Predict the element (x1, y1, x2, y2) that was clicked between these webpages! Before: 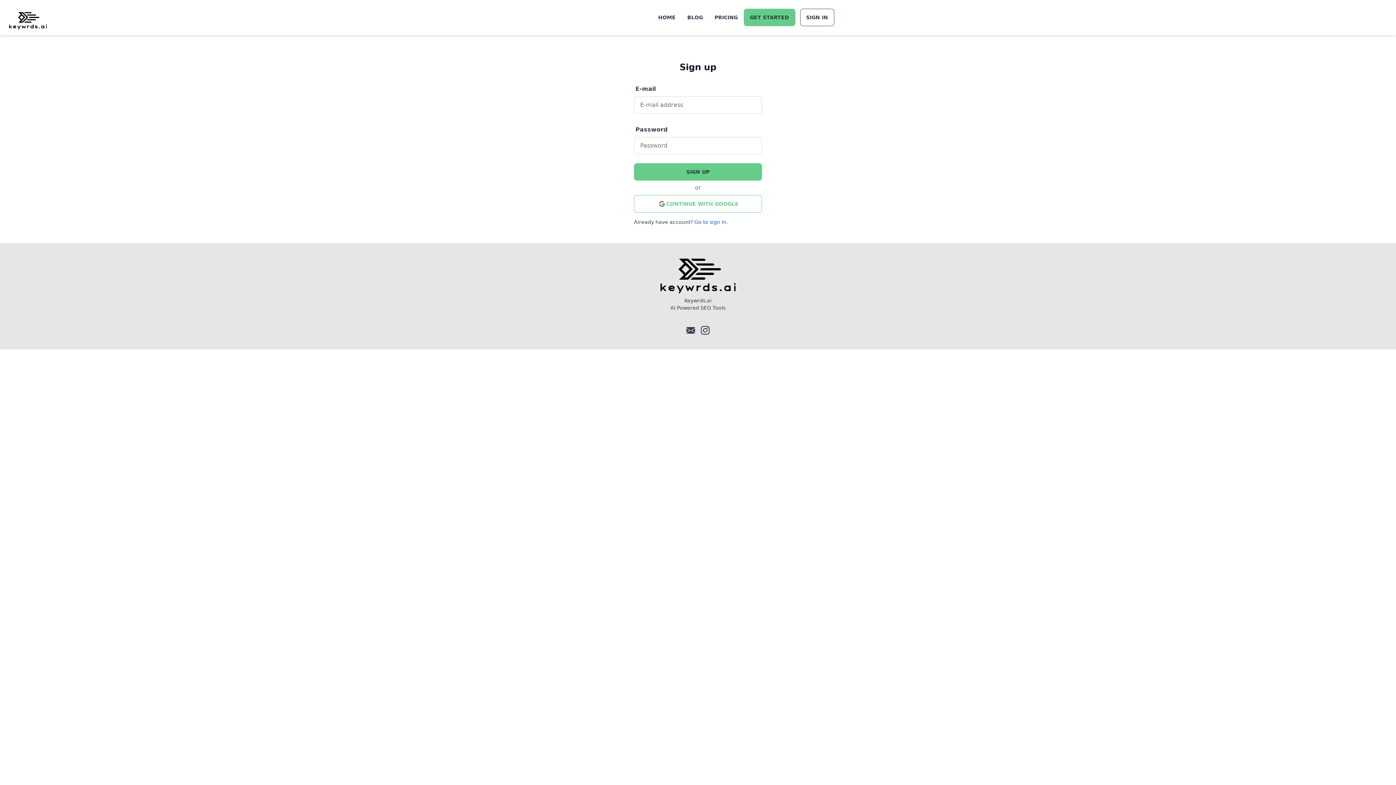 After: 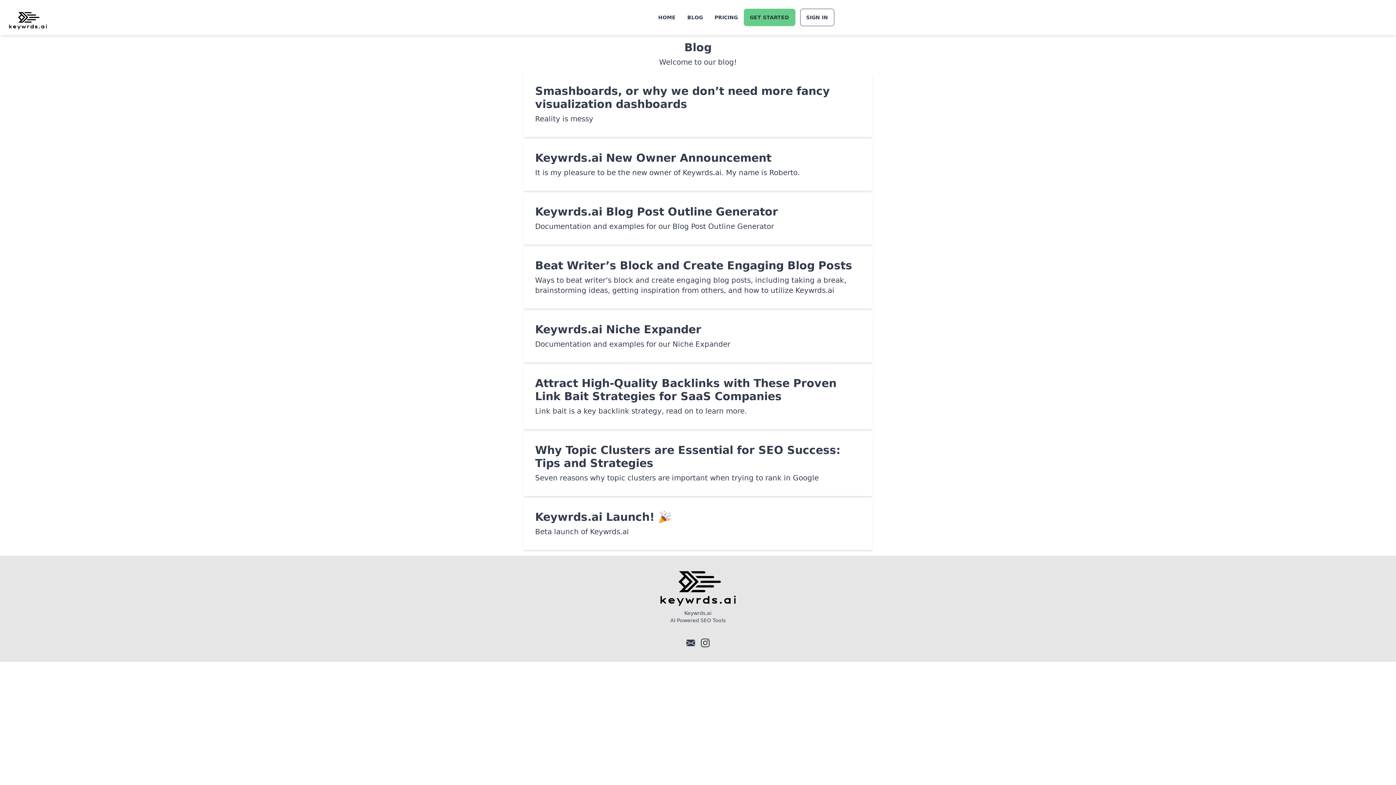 Action: label: BLOG bbox: (681, 8, 708, 26)